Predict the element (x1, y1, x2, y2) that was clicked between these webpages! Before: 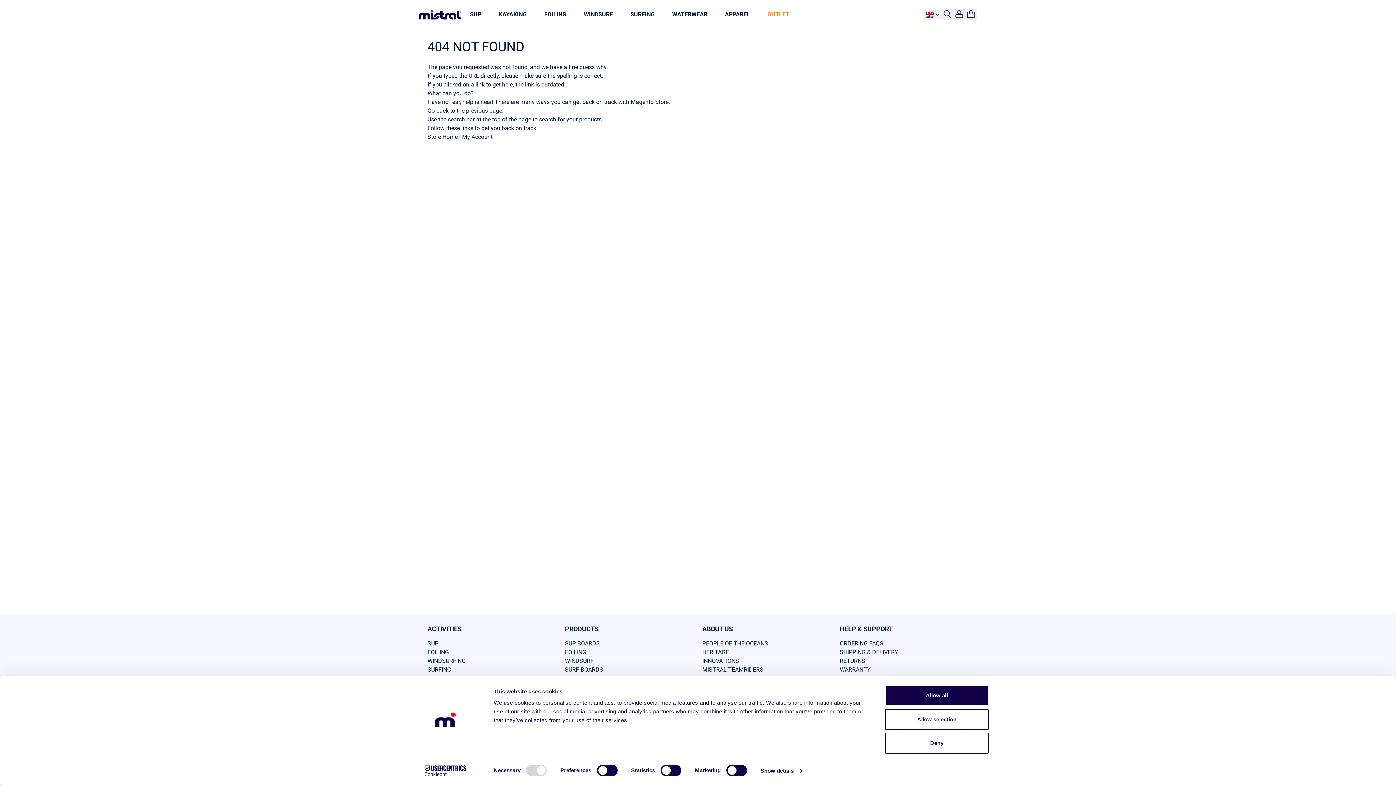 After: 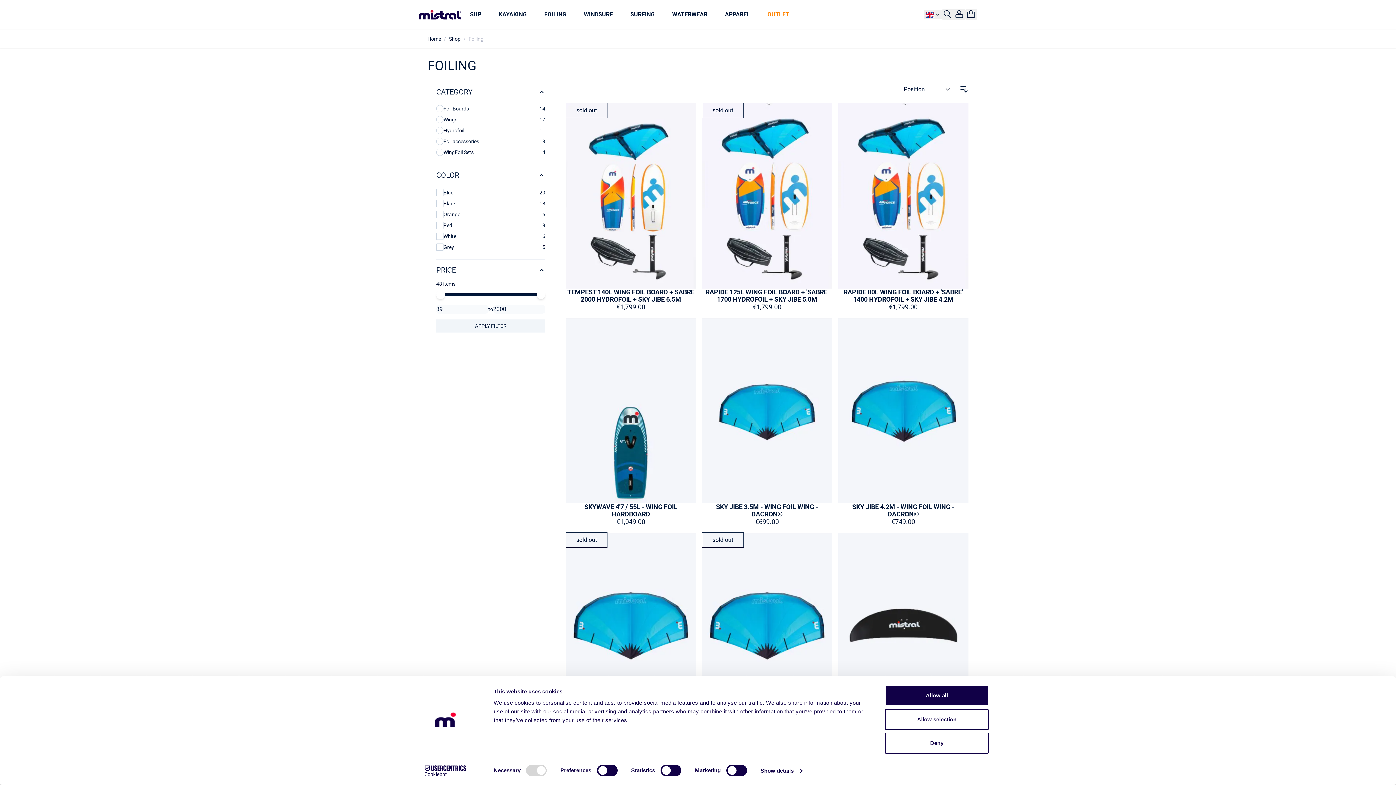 Action: bbox: (565, 649, 586, 656) label: FOILING